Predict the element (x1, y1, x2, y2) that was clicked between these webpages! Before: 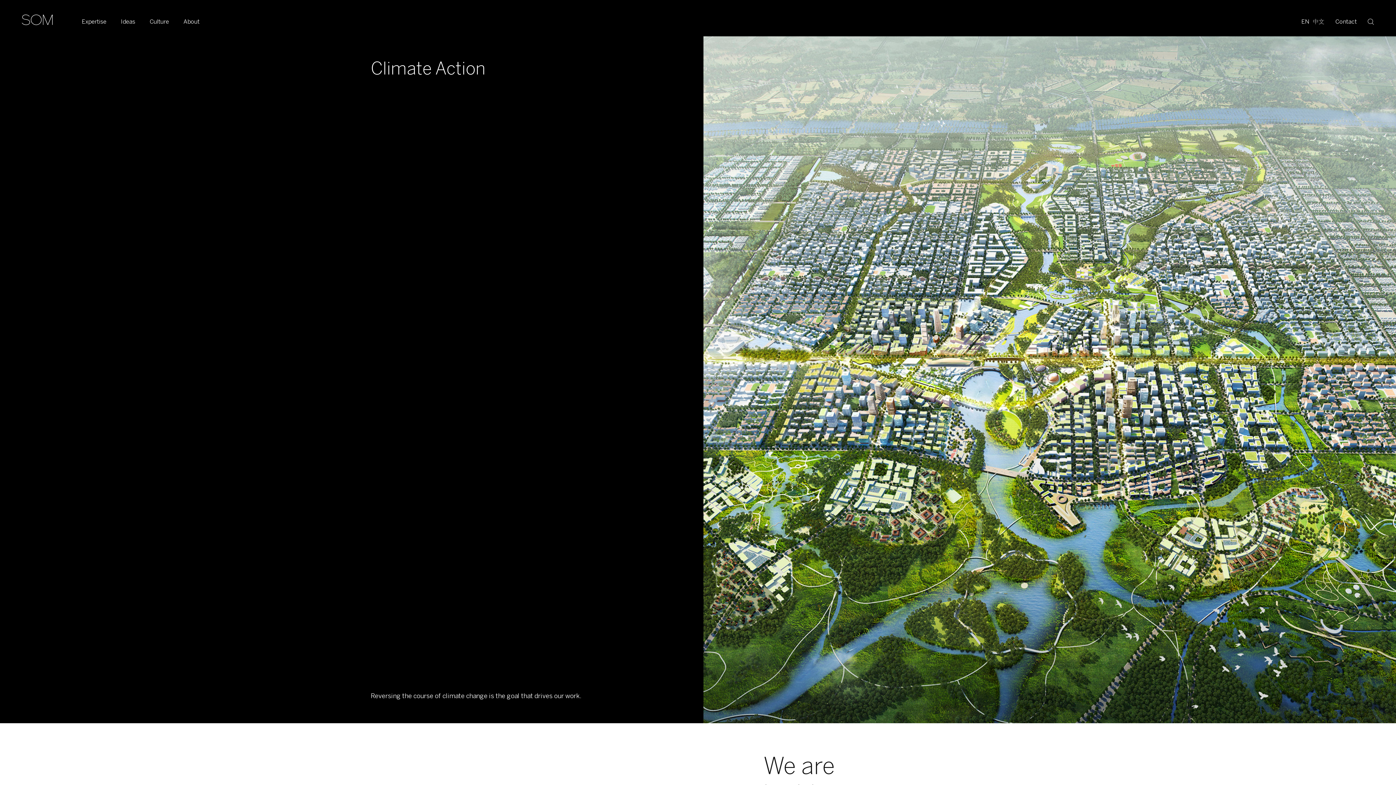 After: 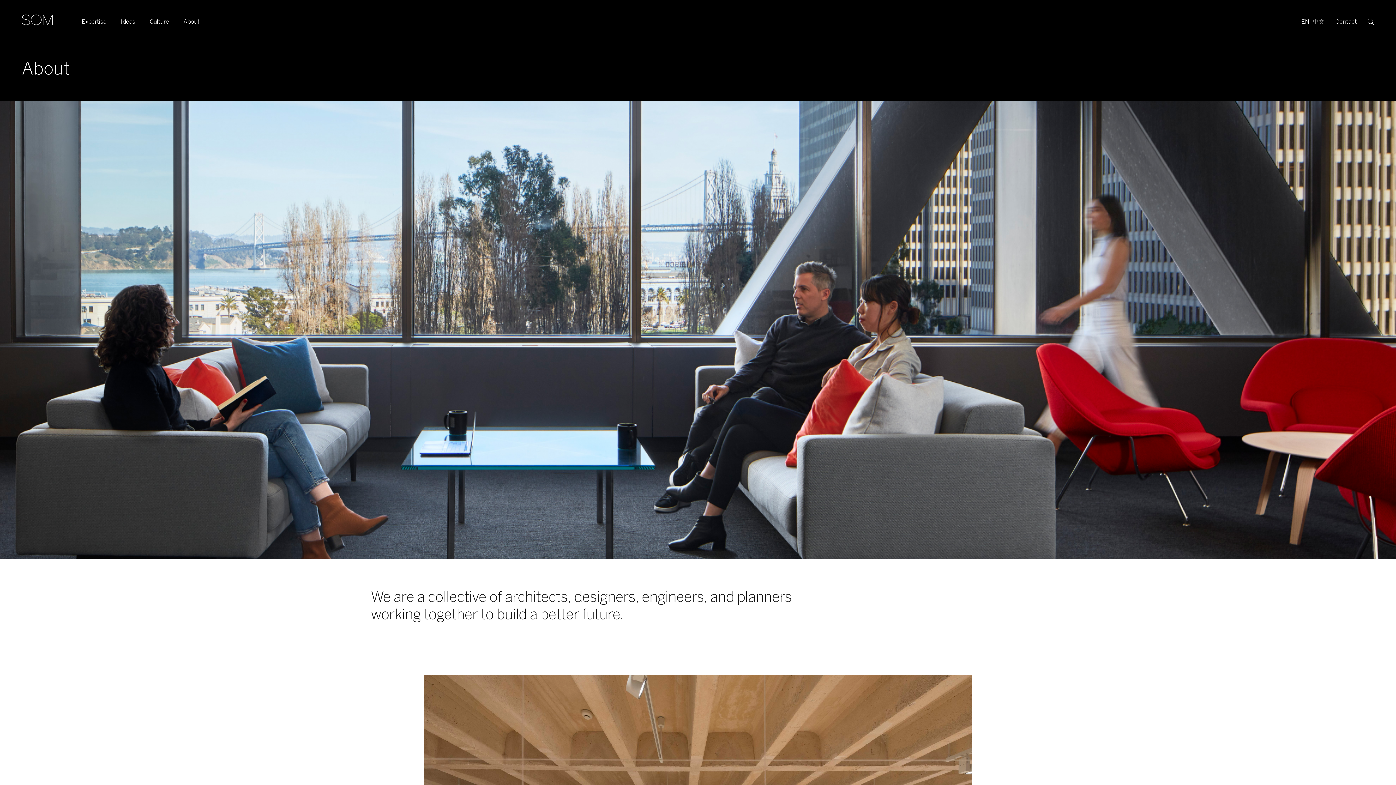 Action: label: About bbox: (183, 18, 199, 25)